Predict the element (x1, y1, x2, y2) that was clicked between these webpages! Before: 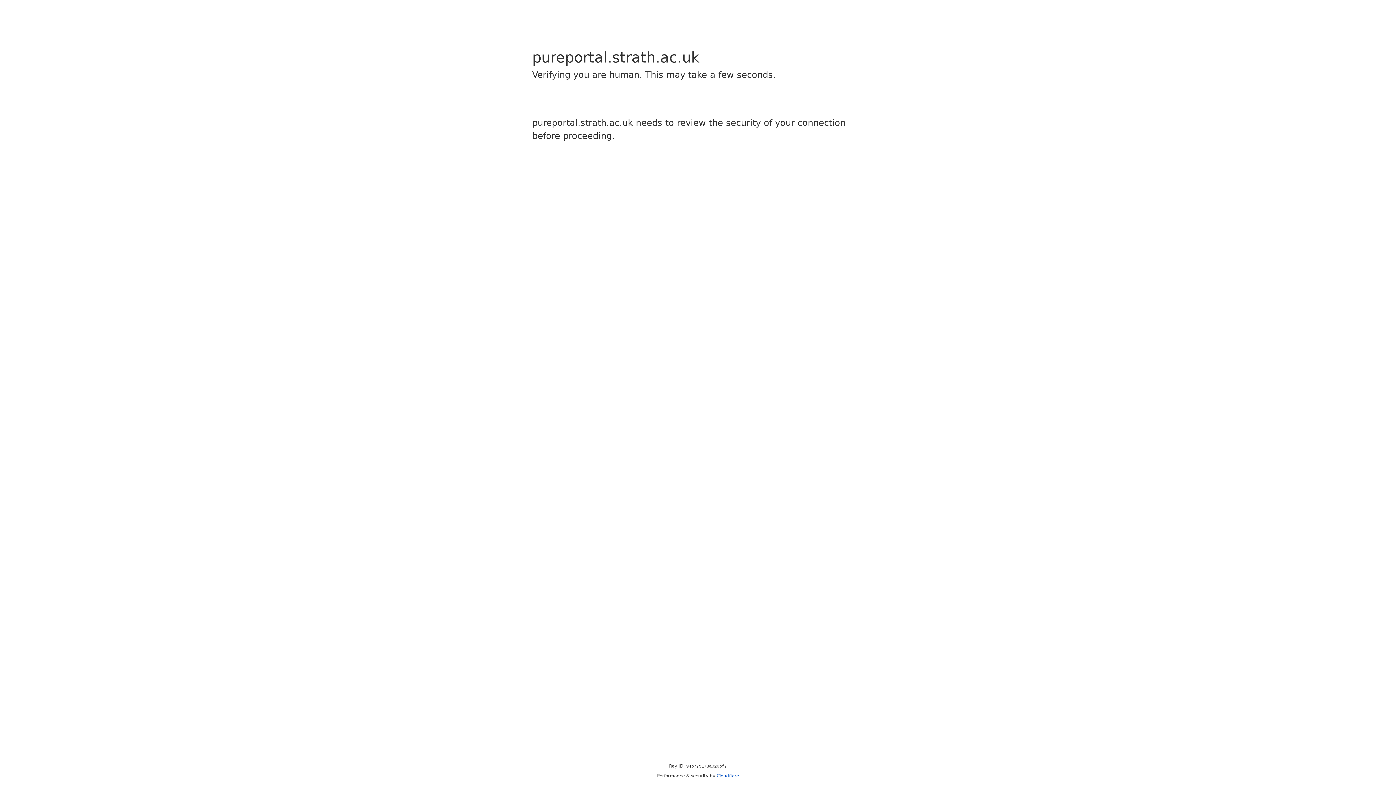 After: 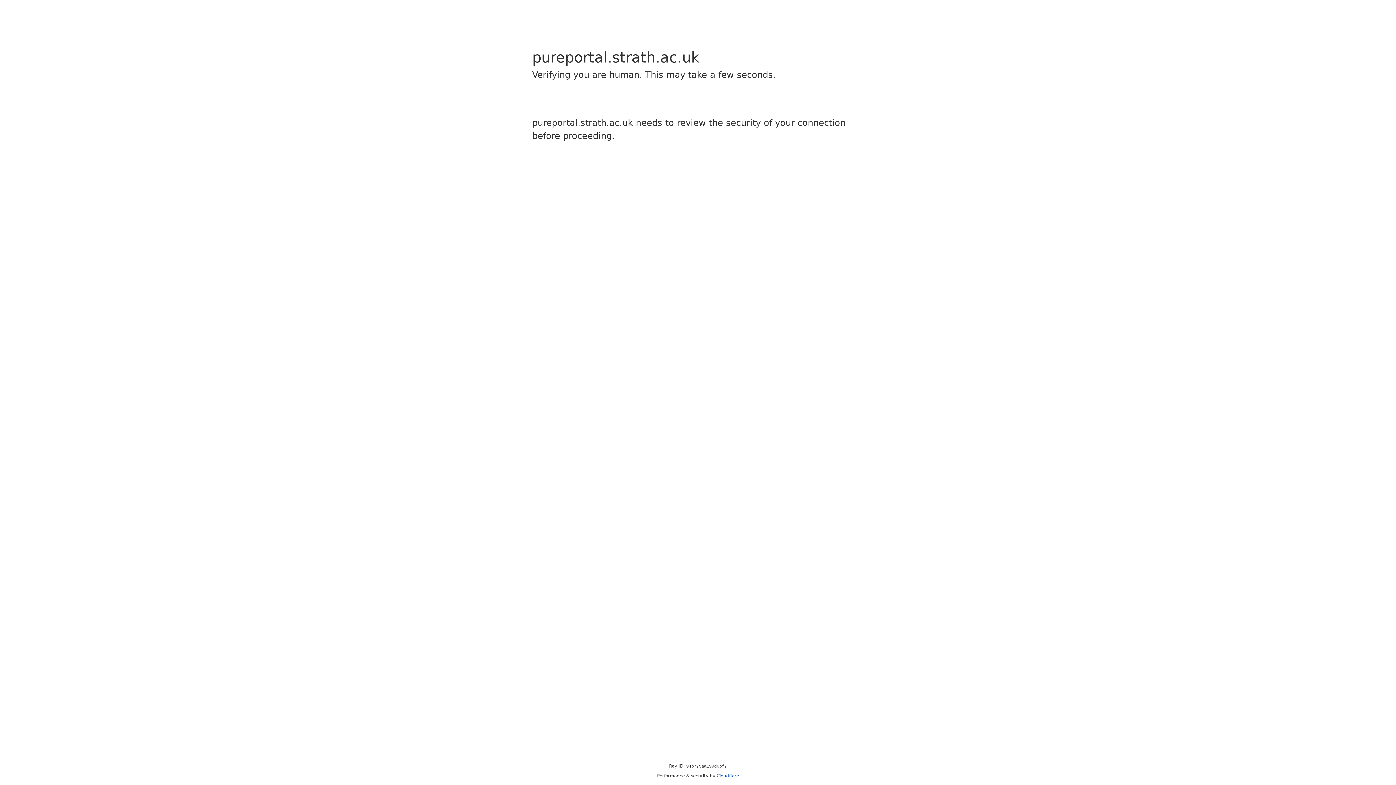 Action: bbox: (716, 773, 739, 778) label: Cloudflare